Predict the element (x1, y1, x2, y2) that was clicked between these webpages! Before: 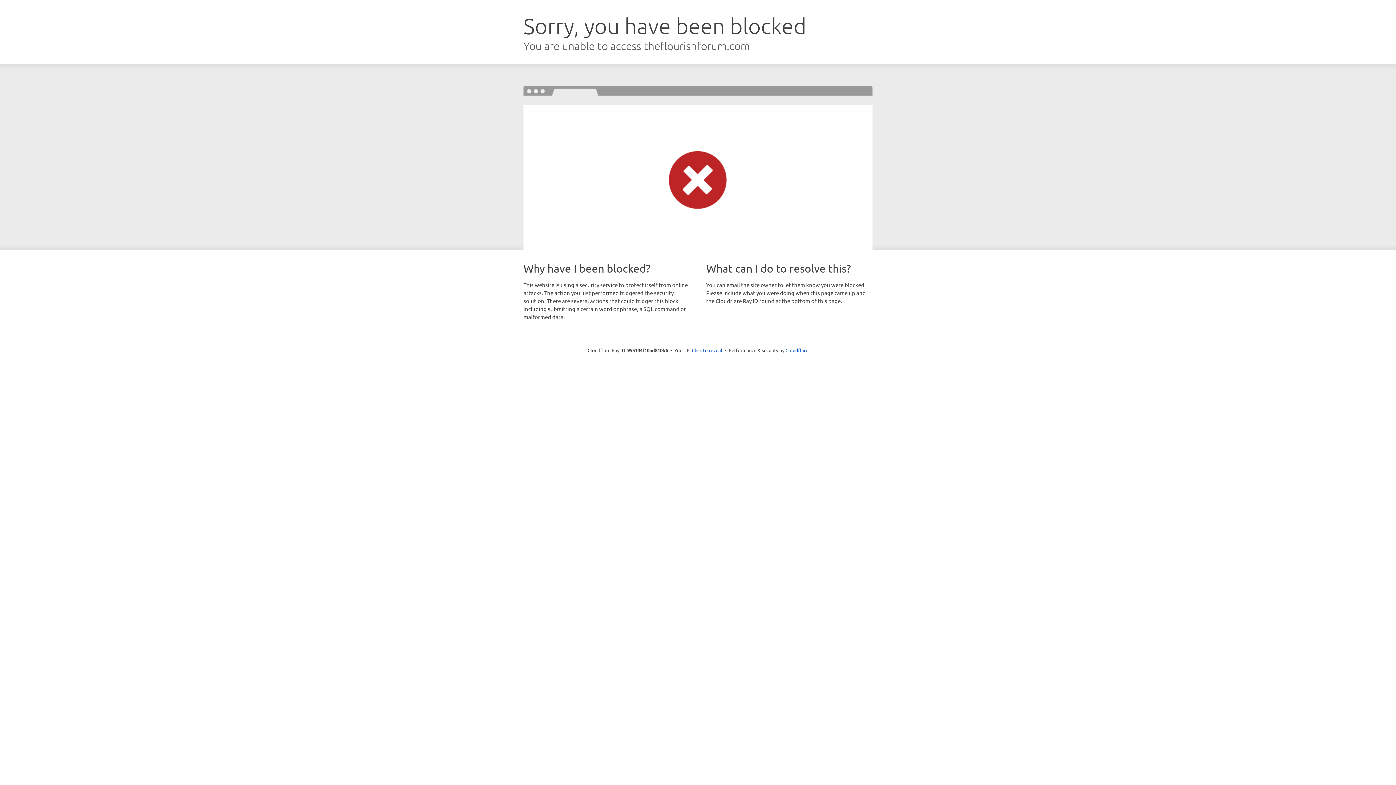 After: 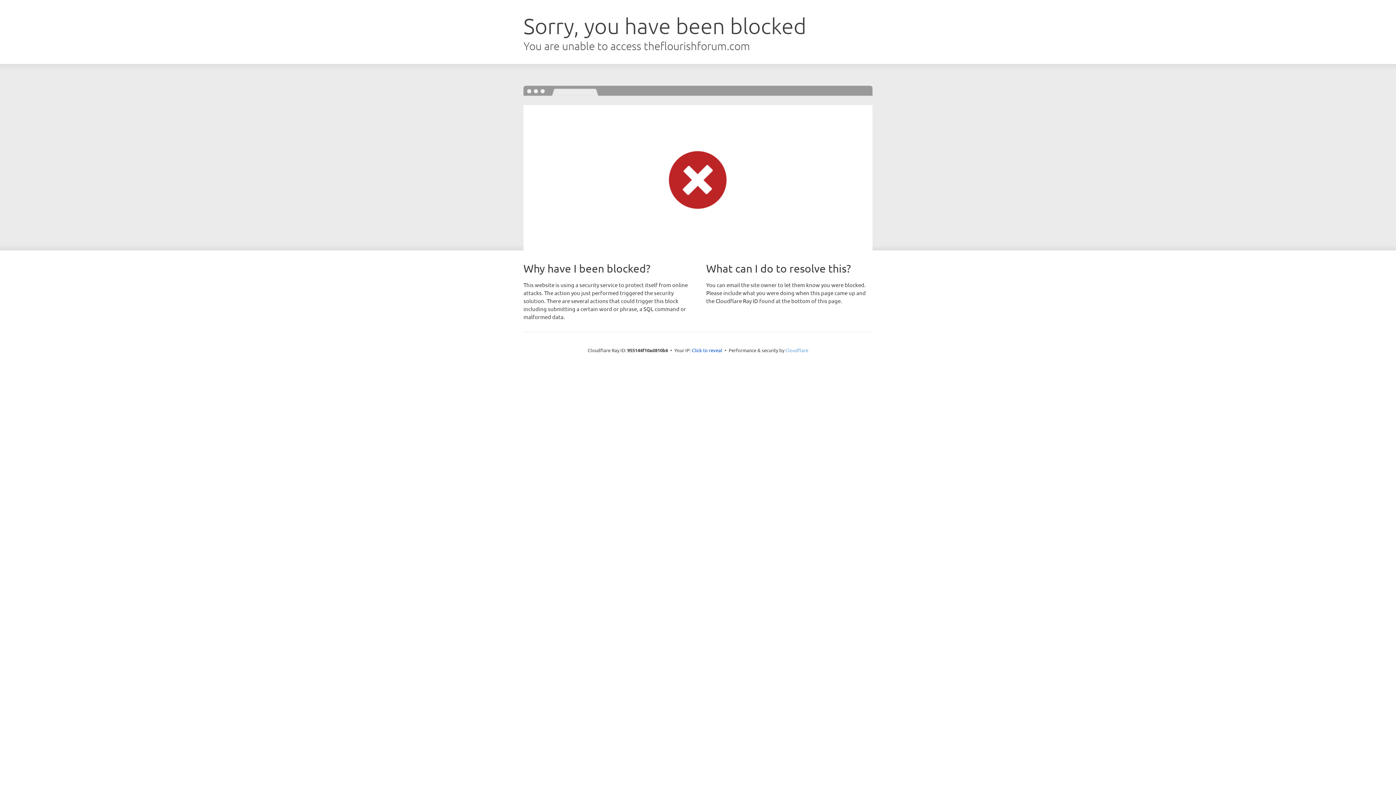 Action: bbox: (785, 347, 808, 353) label: Cloudflare